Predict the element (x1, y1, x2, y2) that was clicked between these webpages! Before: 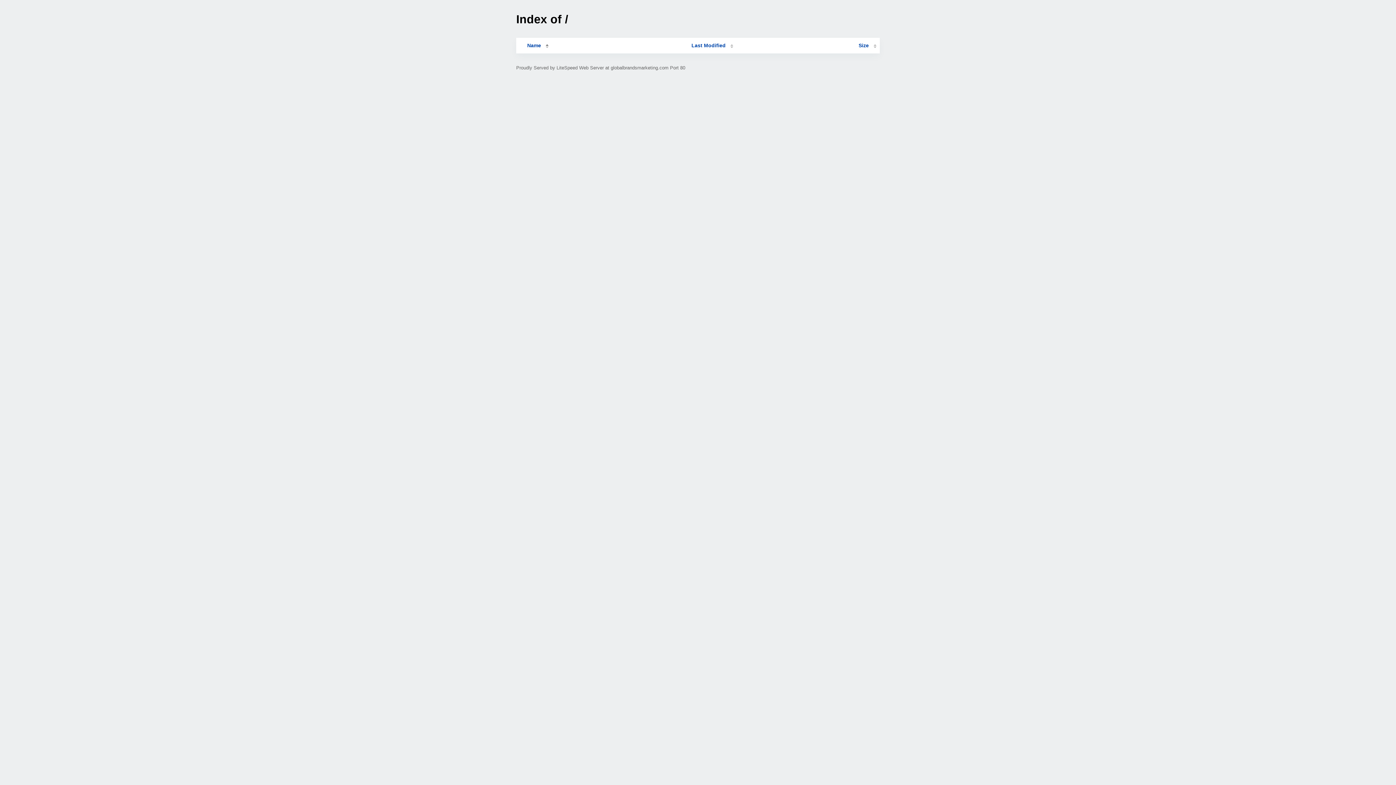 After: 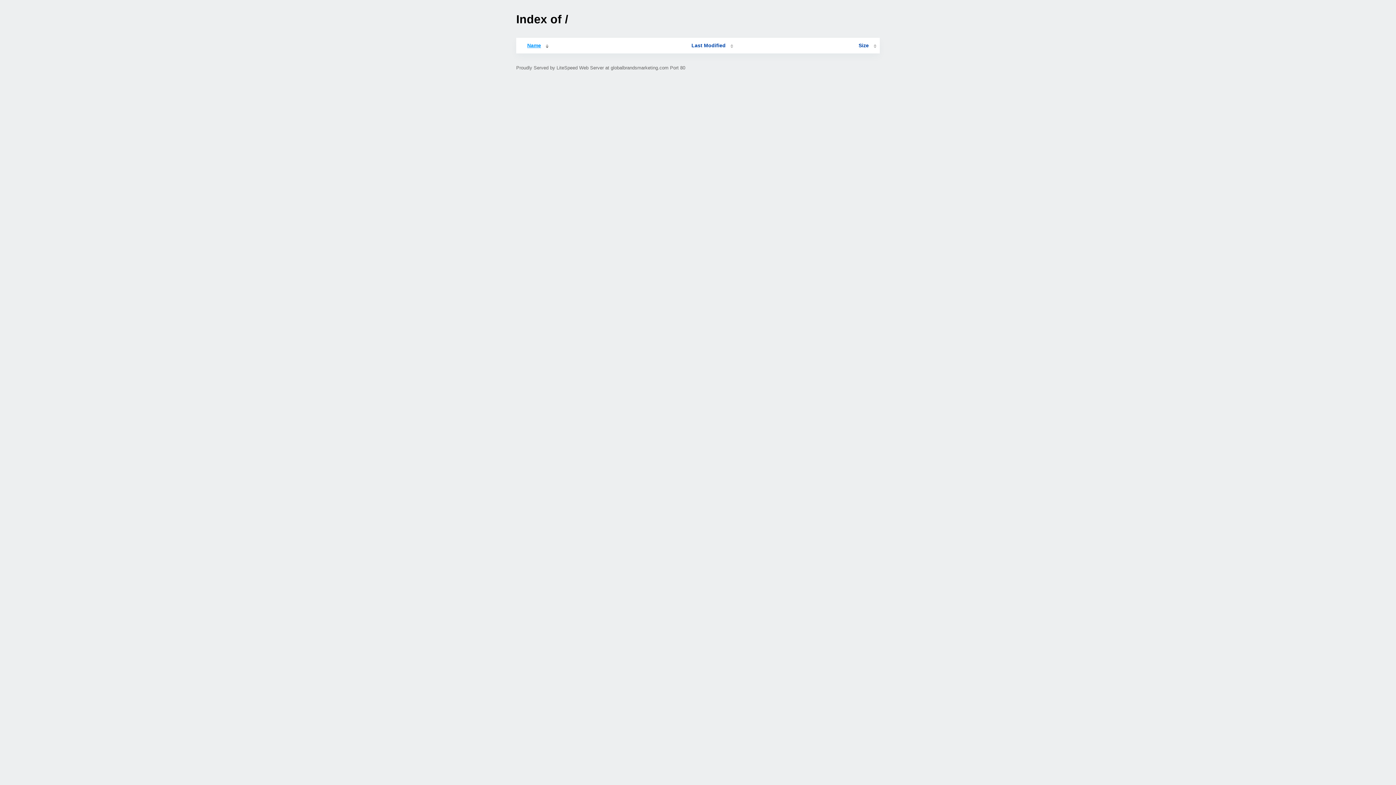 Action: label: Name bbox: (519, 42, 548, 48)